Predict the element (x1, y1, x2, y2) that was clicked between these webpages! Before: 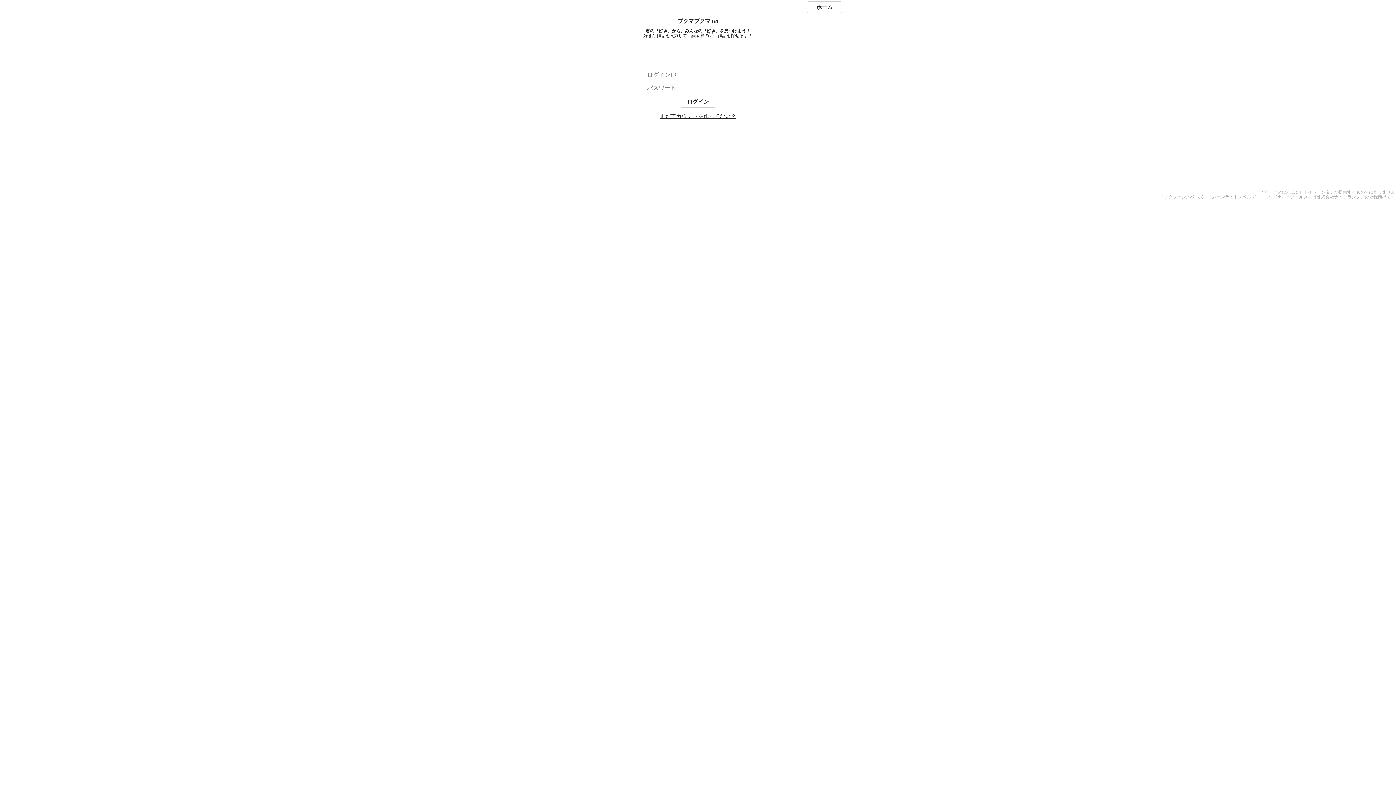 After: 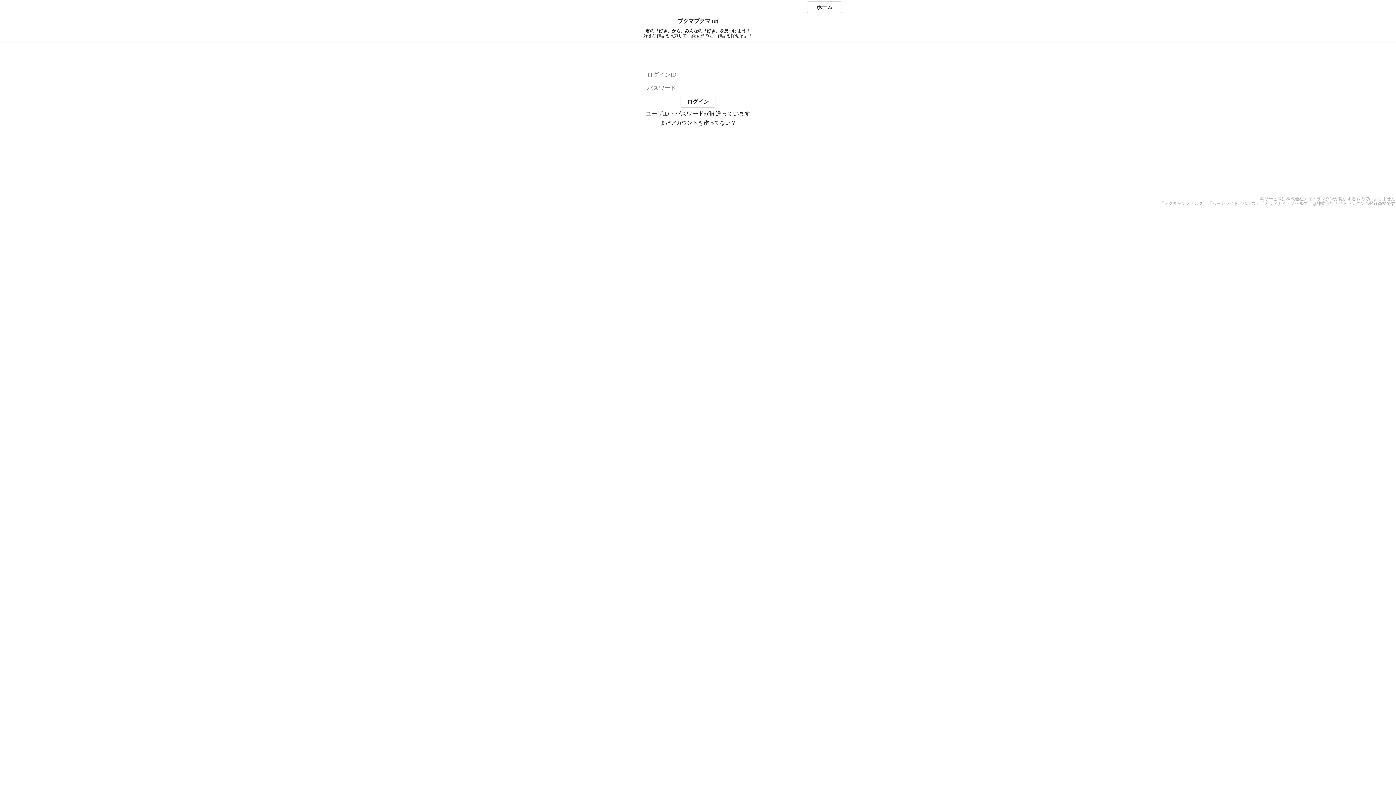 Action: bbox: (680, 96, 715, 107) label: ログイン